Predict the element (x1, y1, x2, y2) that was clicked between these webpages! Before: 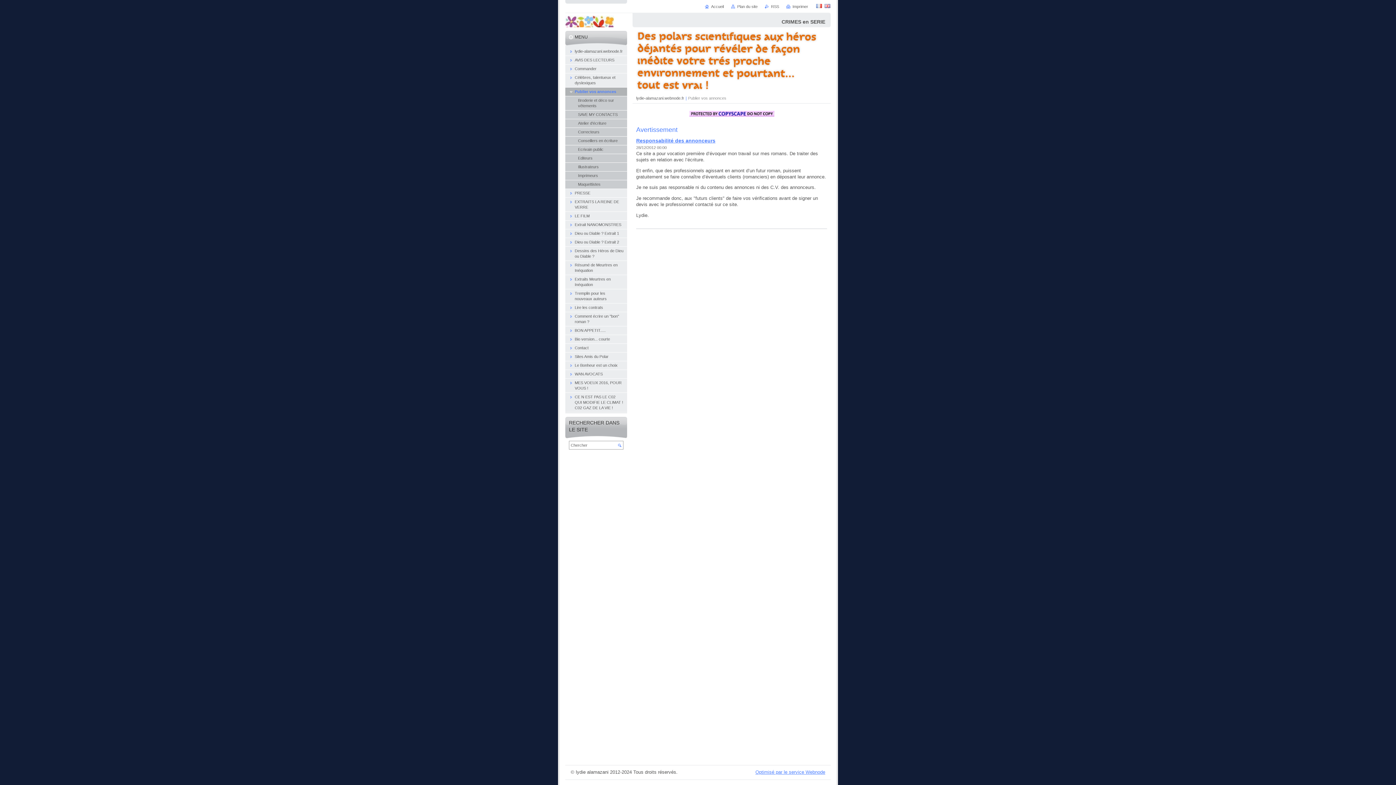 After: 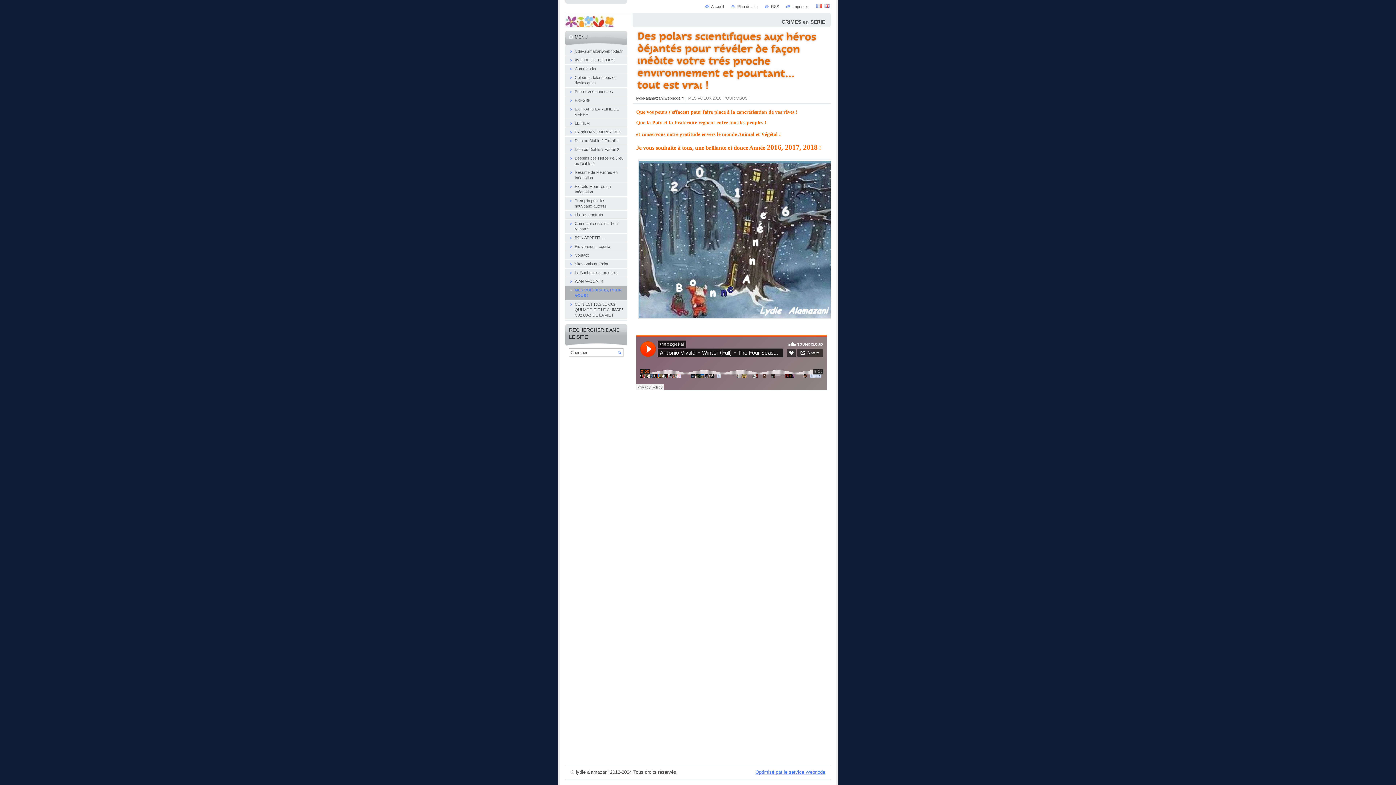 Action: label: MES VOEUX 2016, POUR VOUS ! bbox: (565, 378, 627, 393)